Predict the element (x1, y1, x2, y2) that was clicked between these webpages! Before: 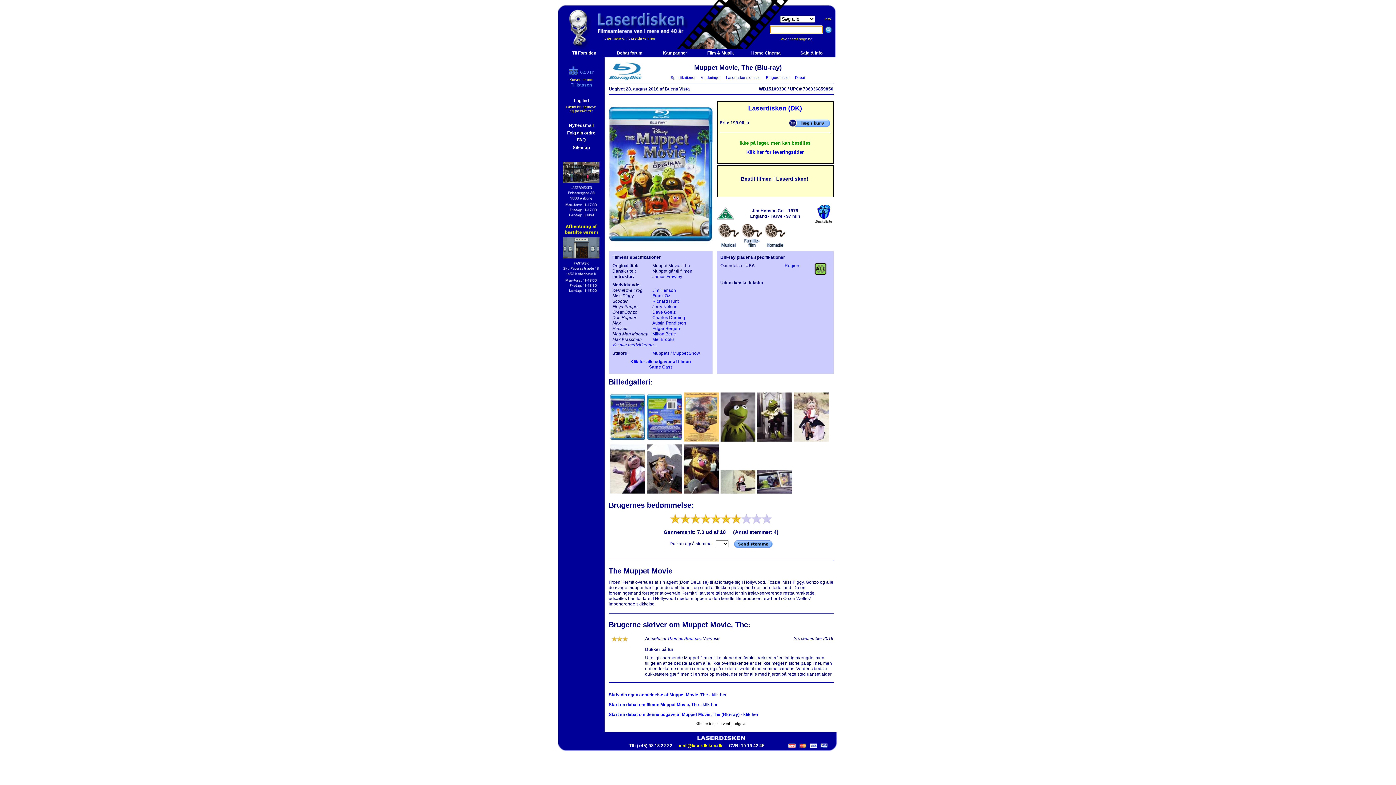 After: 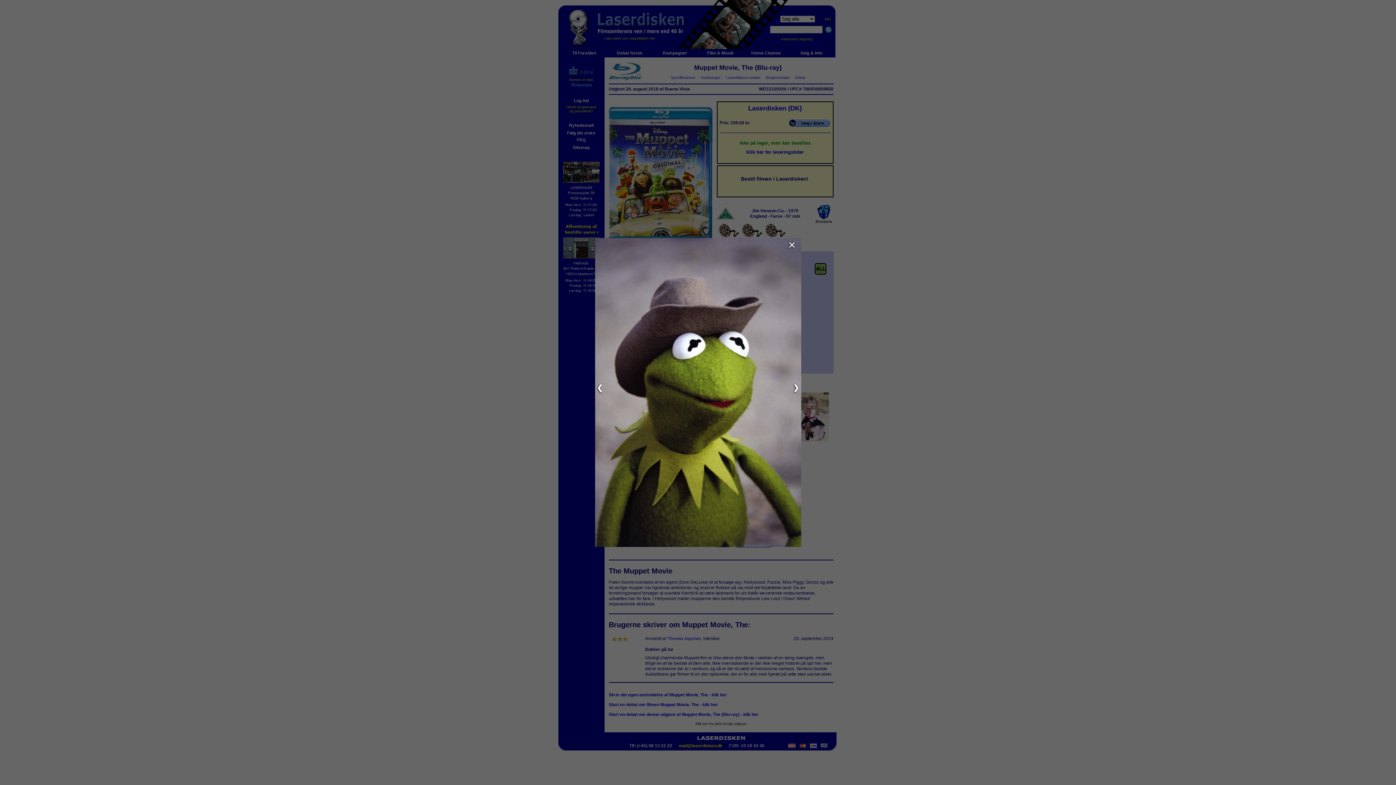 Action: bbox: (720, 438, 755, 443)